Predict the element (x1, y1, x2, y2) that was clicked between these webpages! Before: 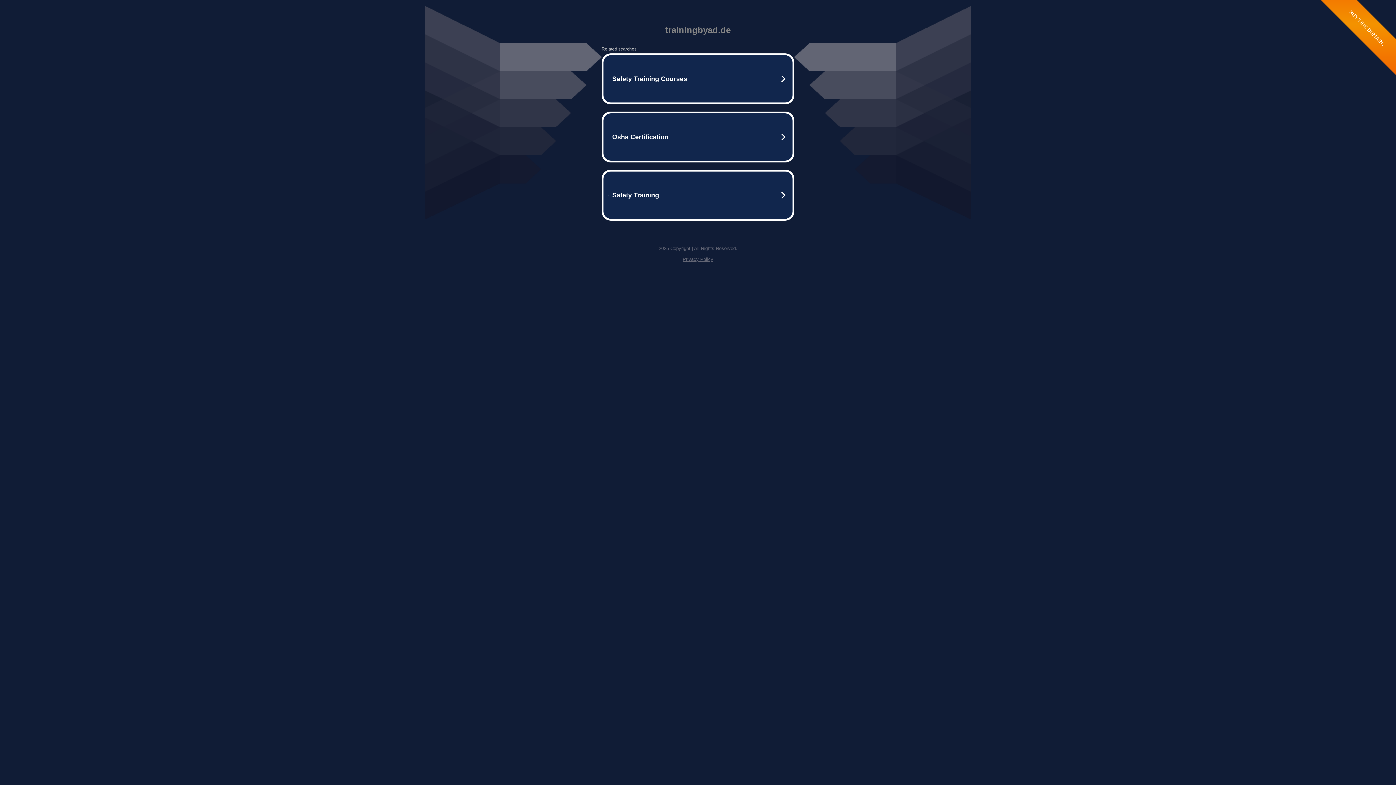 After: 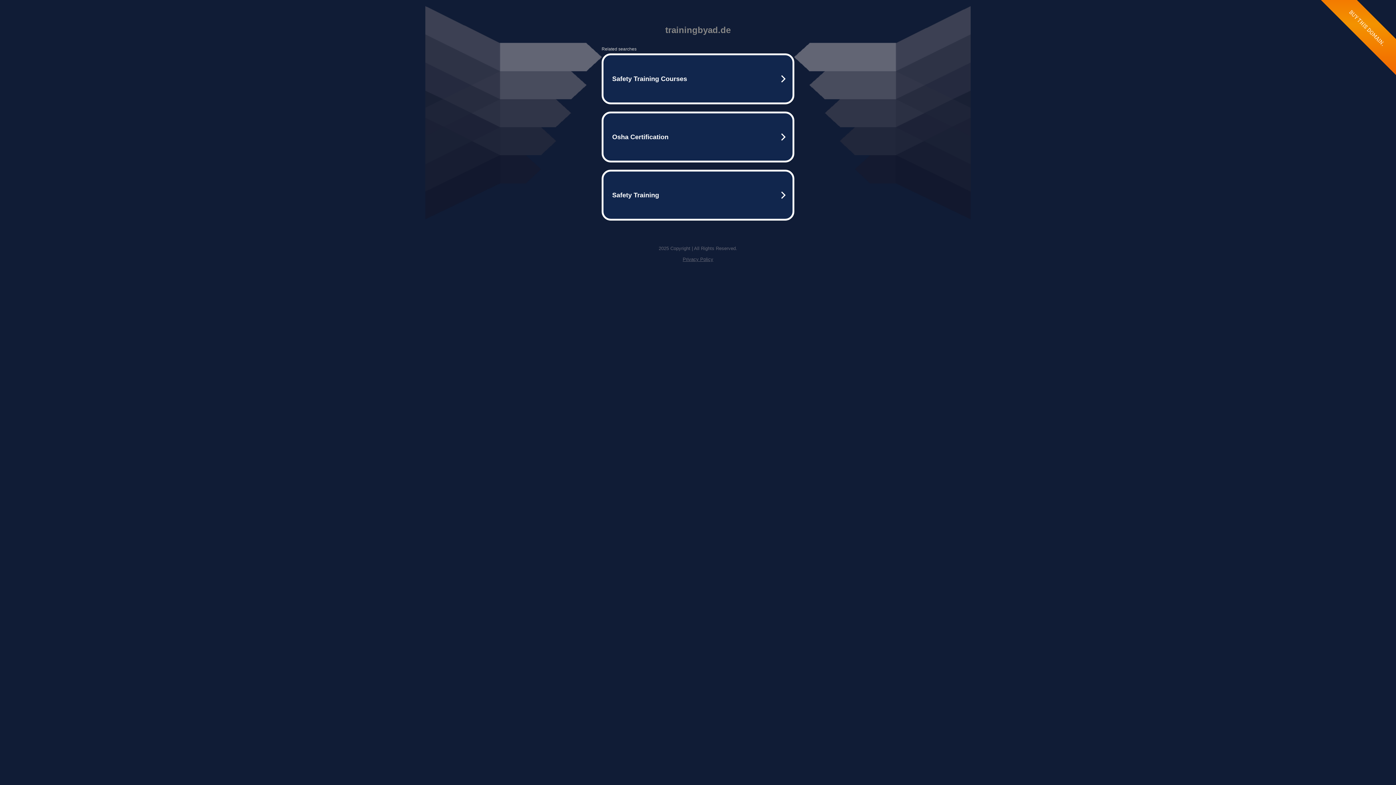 Action: bbox: (682, 256, 713, 262) label: Privacy Policy